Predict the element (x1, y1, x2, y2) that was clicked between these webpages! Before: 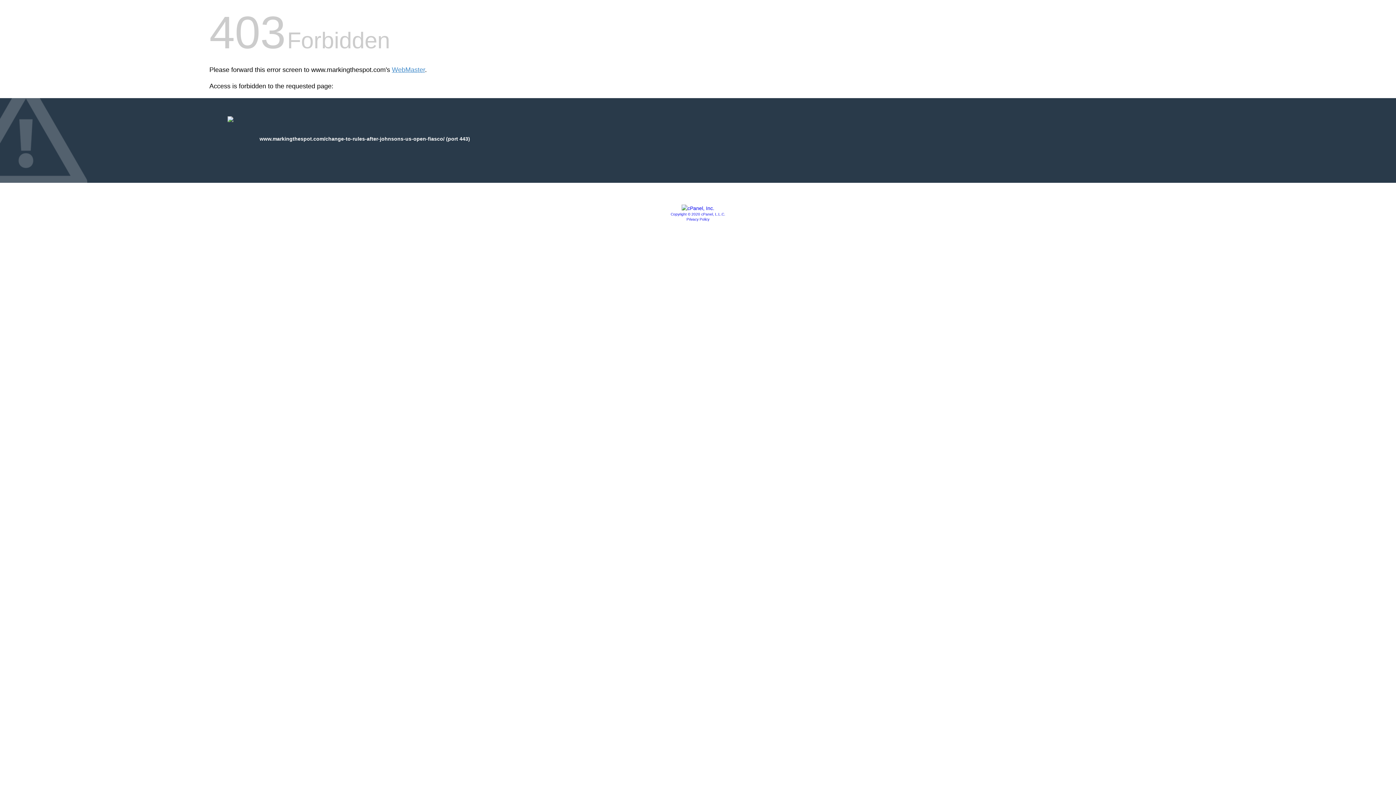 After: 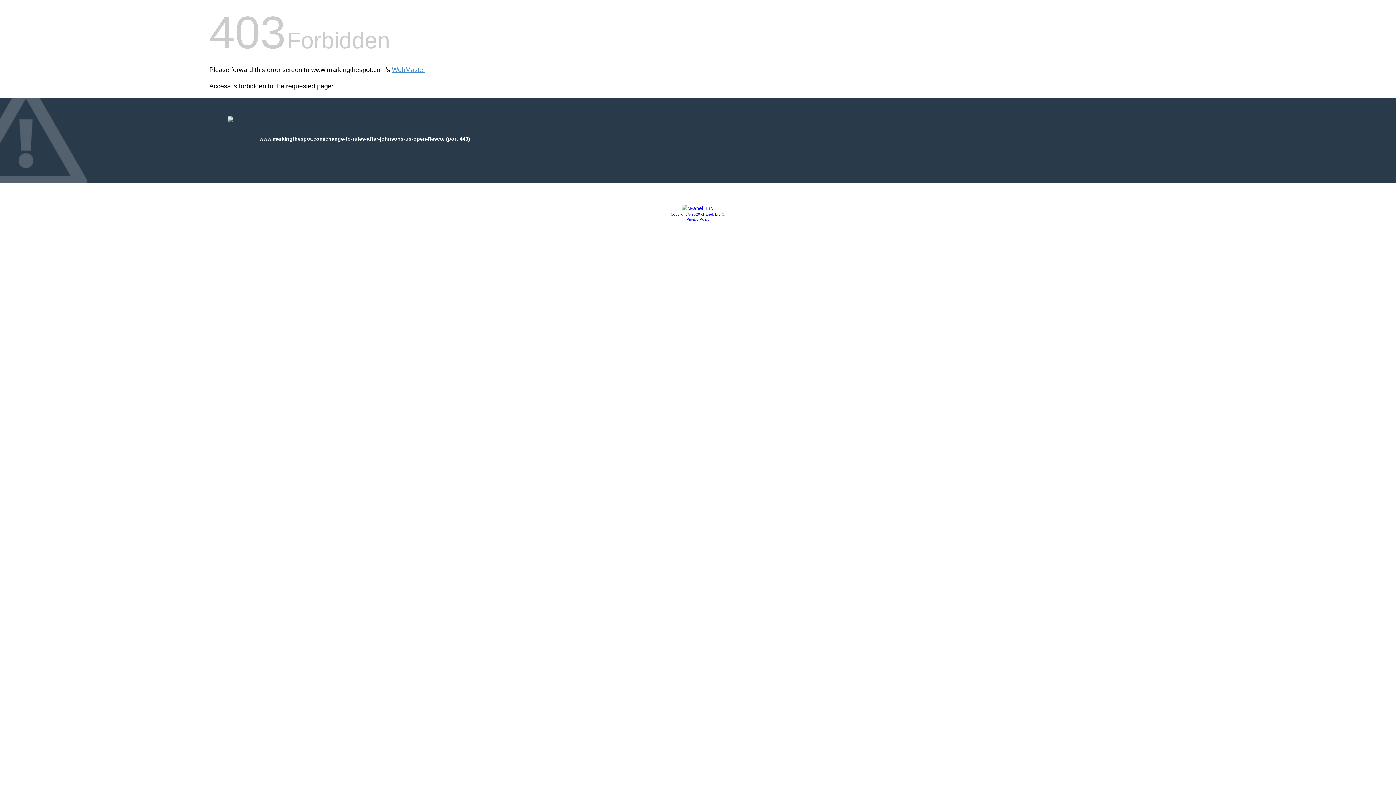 Action: label: Privacy Policy bbox: (686, 217, 709, 221)